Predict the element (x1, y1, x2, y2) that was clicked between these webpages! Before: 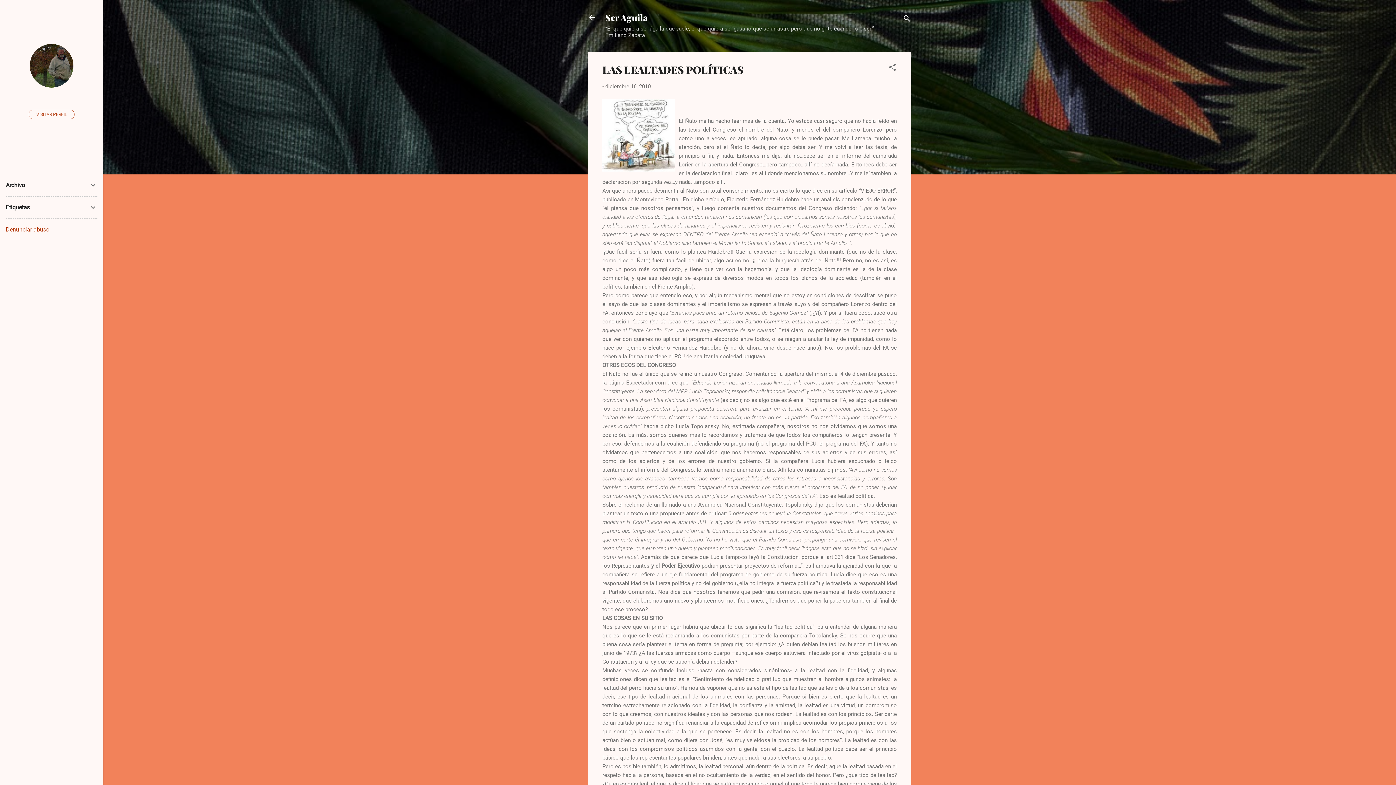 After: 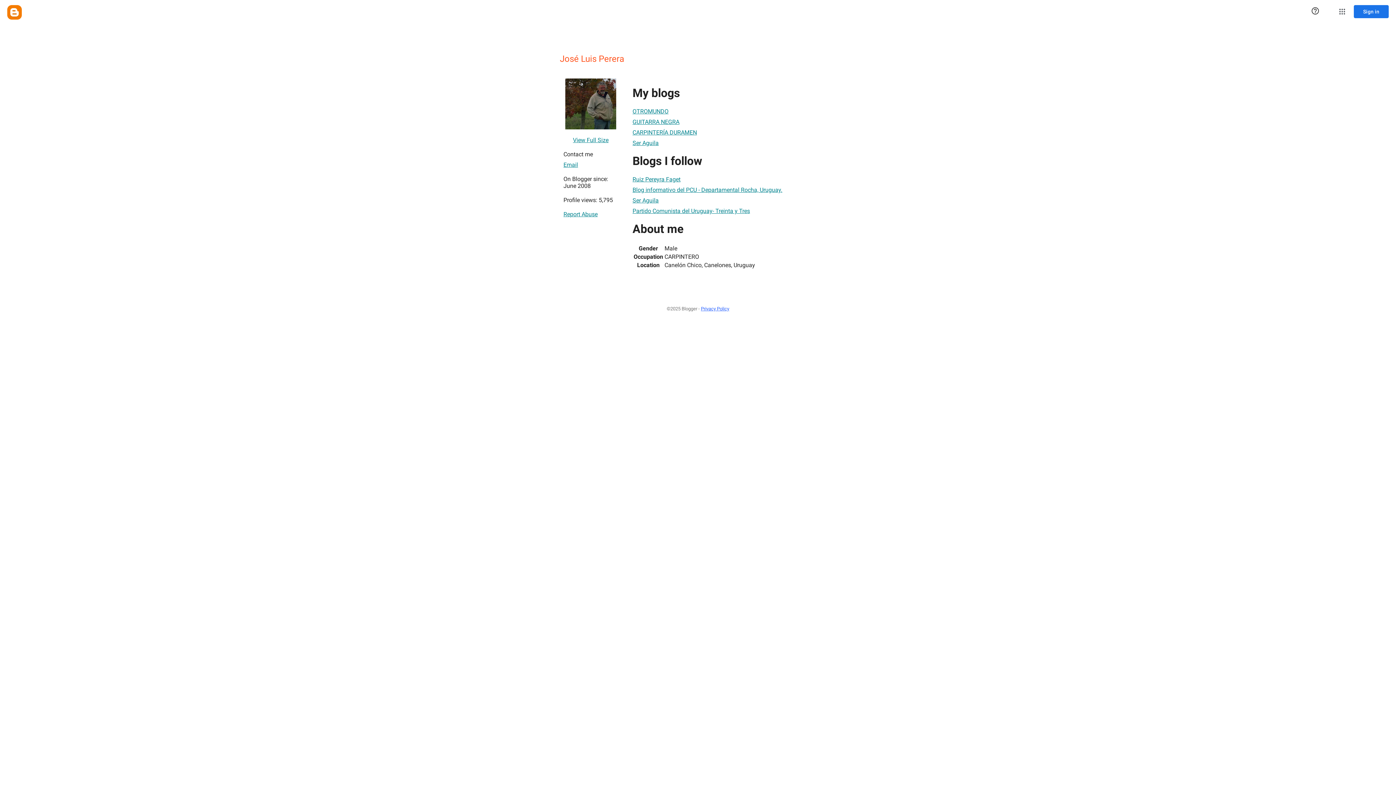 Action: bbox: (29, 82, 73, 88)